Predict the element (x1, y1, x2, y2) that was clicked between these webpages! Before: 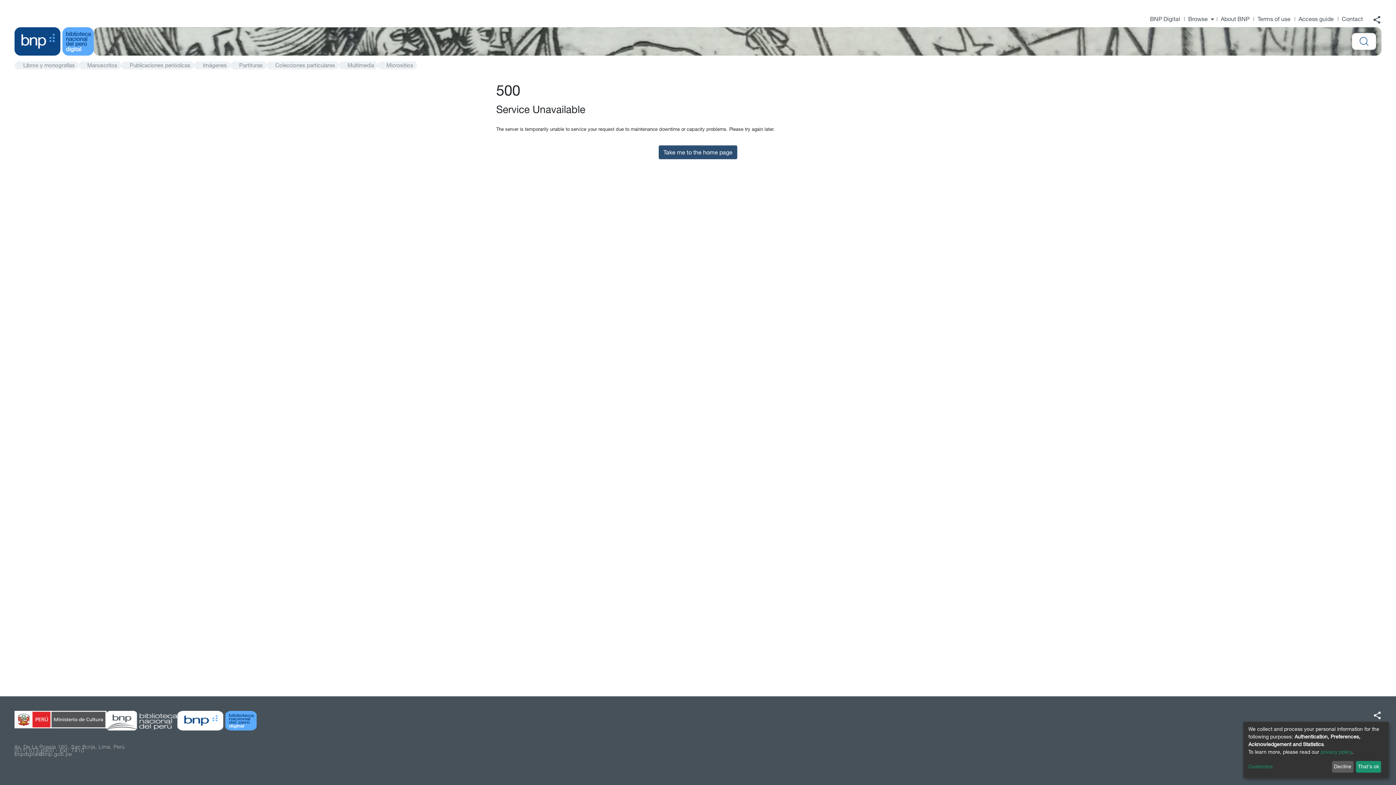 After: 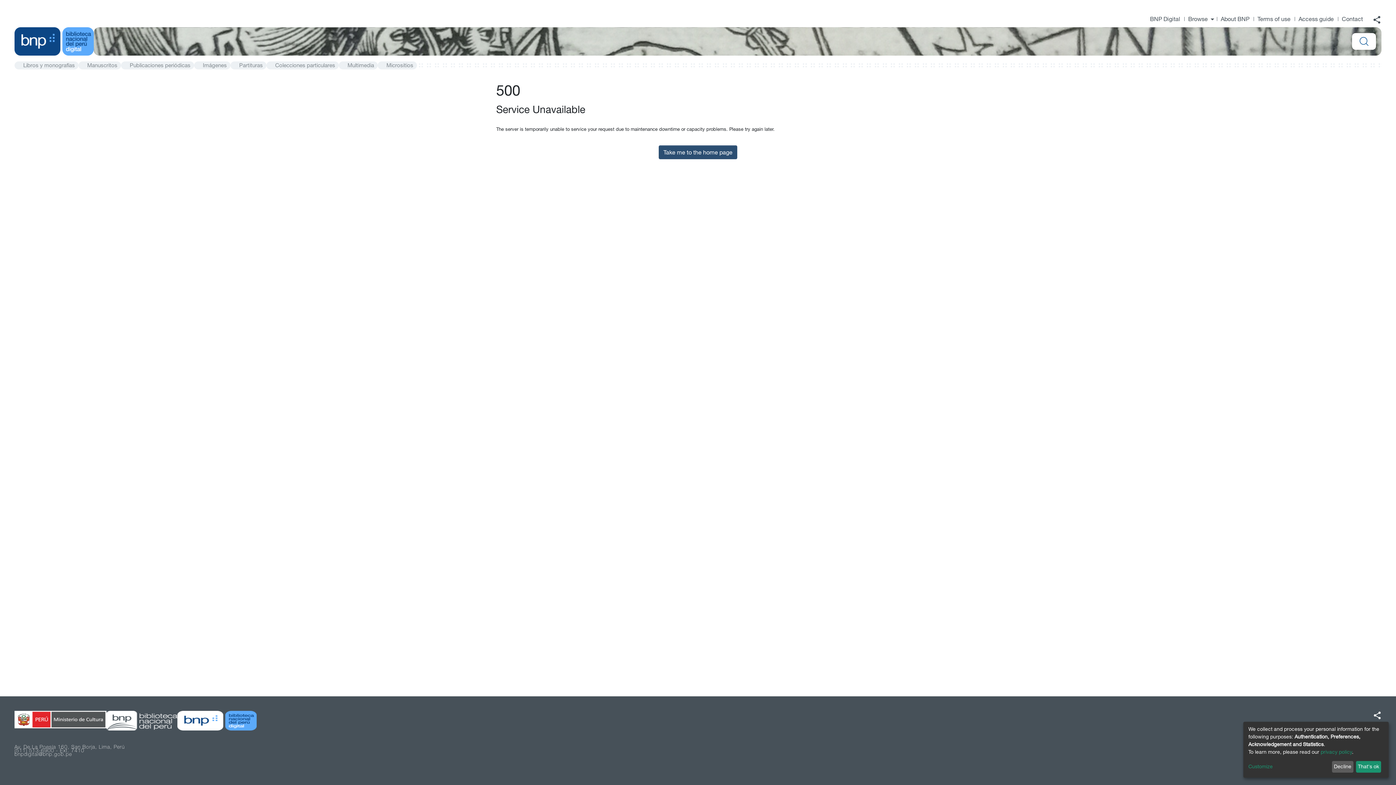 Action: bbox: (14, 716, 106, 722)